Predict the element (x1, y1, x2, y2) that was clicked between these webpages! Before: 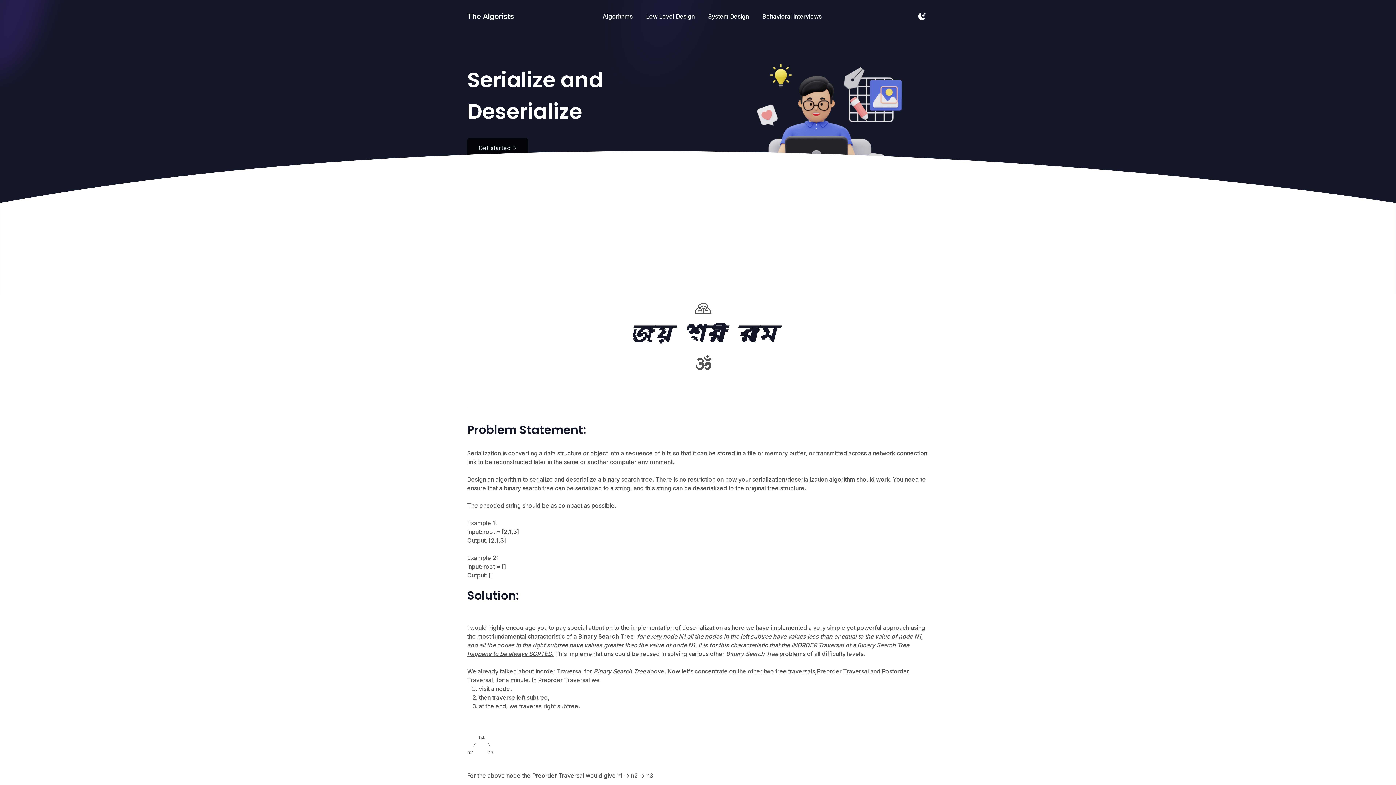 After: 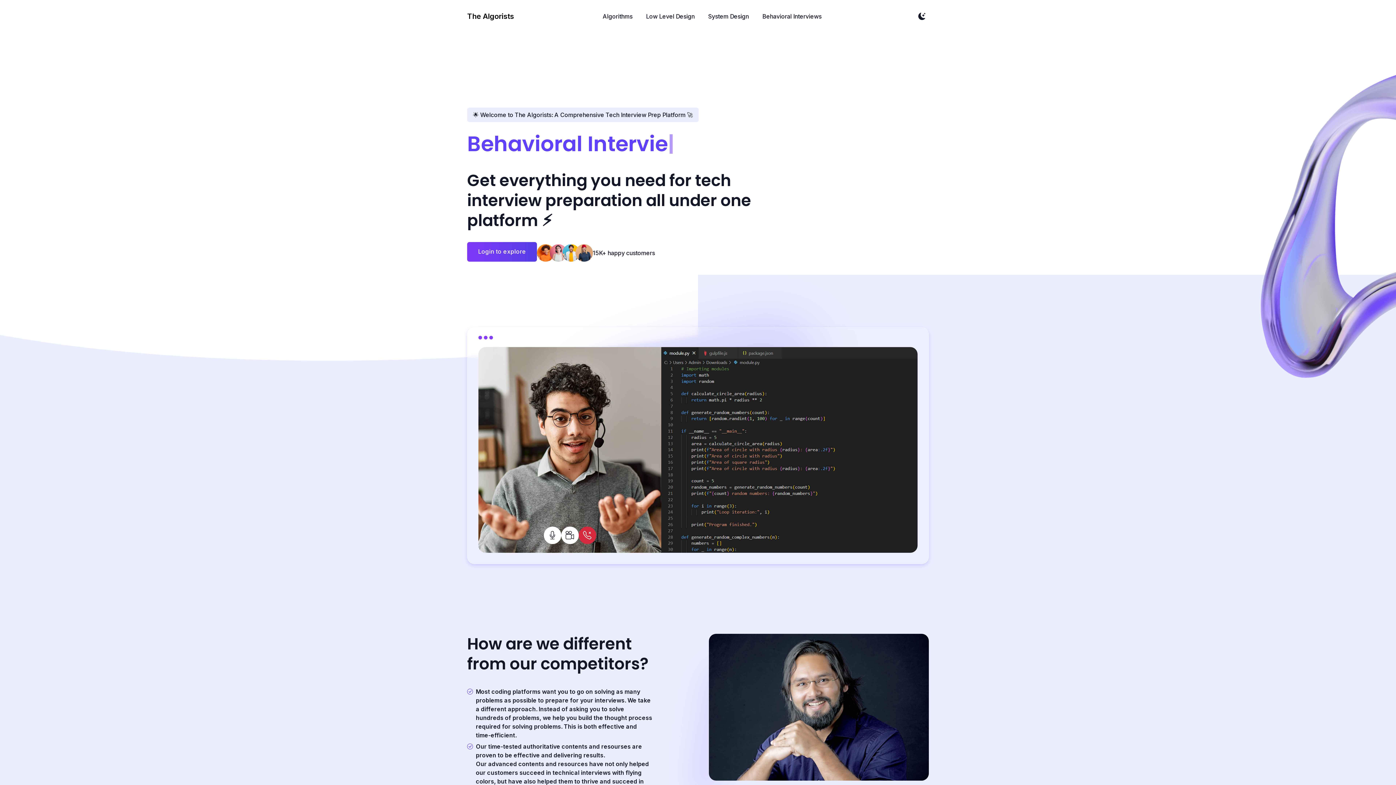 Action: bbox: (467, 138, 528, 158) label: Get started